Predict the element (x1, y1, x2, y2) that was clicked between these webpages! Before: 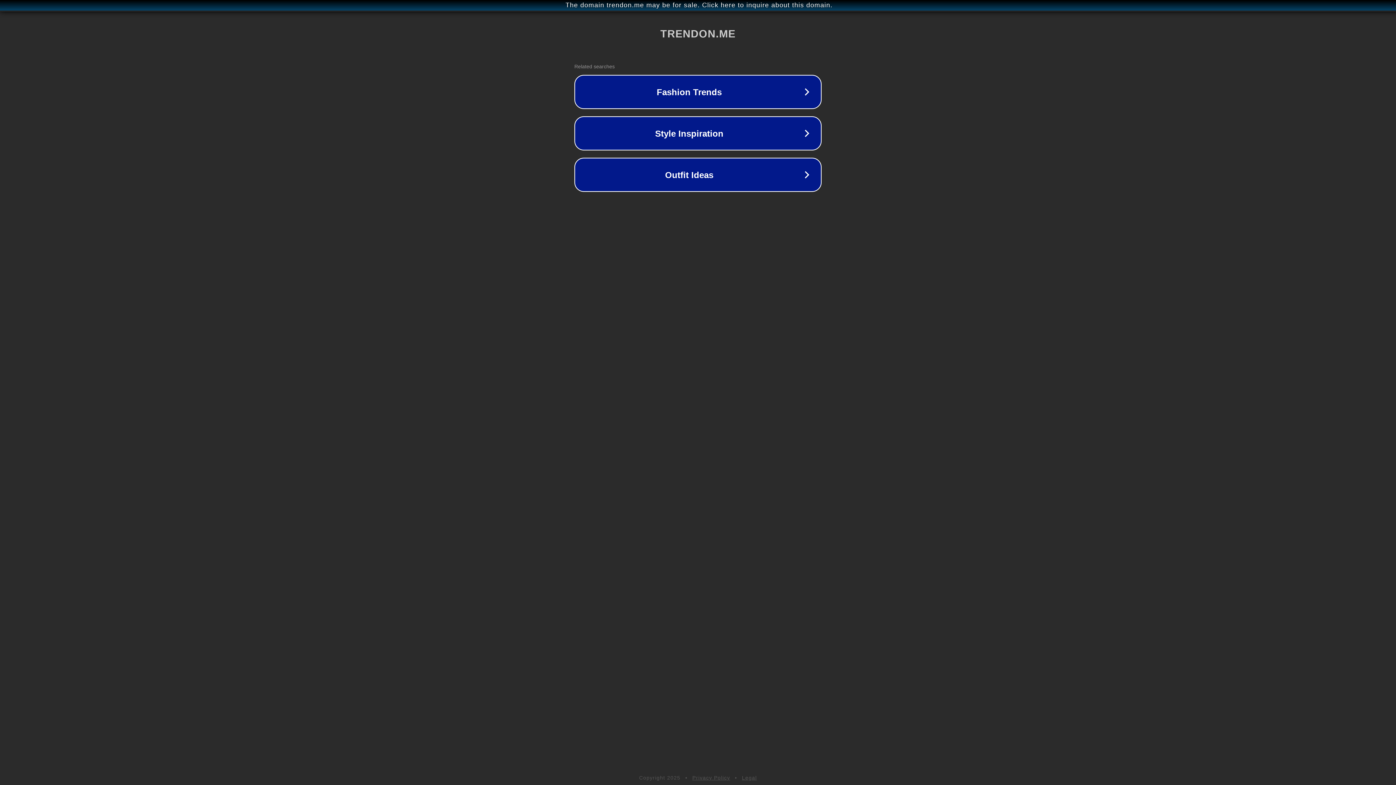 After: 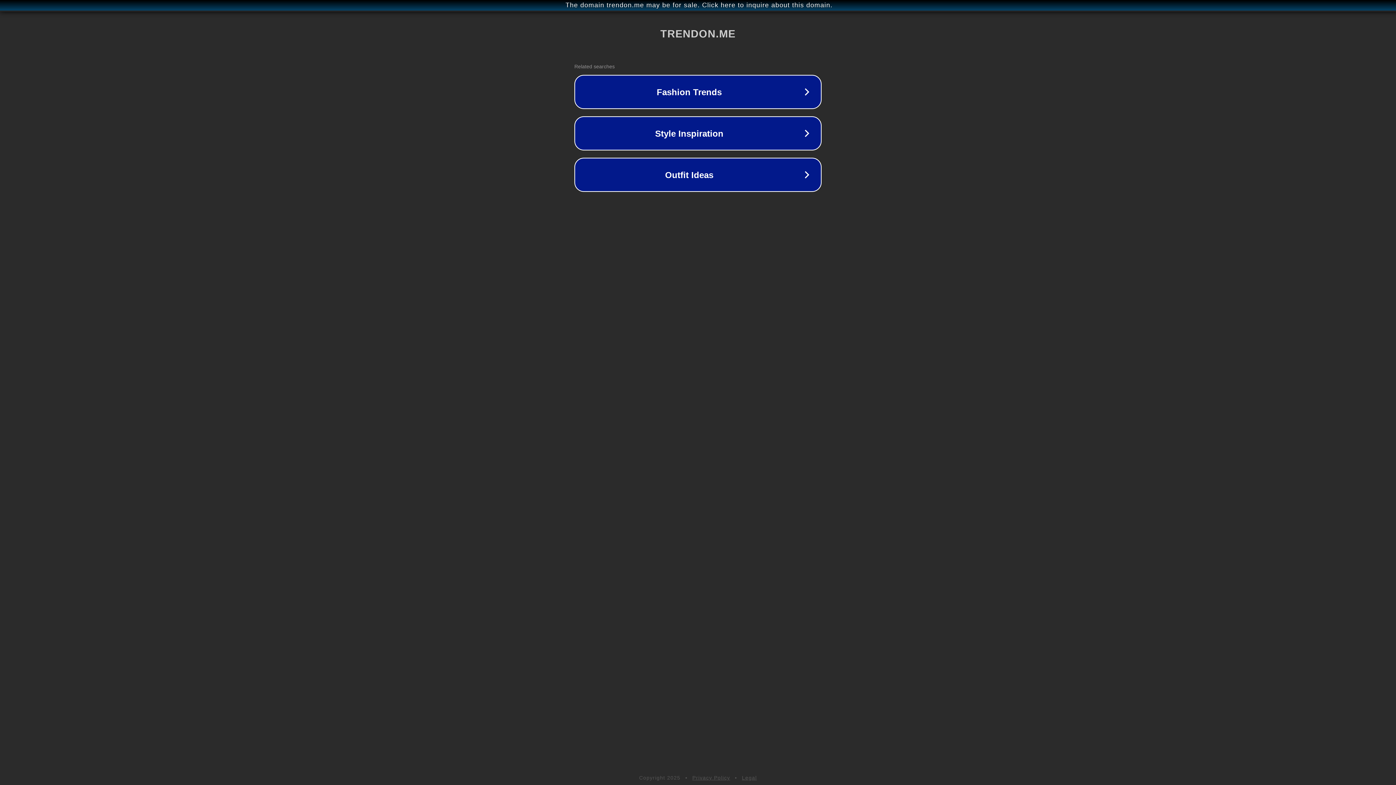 Action: bbox: (742, 775, 757, 781) label: Legal